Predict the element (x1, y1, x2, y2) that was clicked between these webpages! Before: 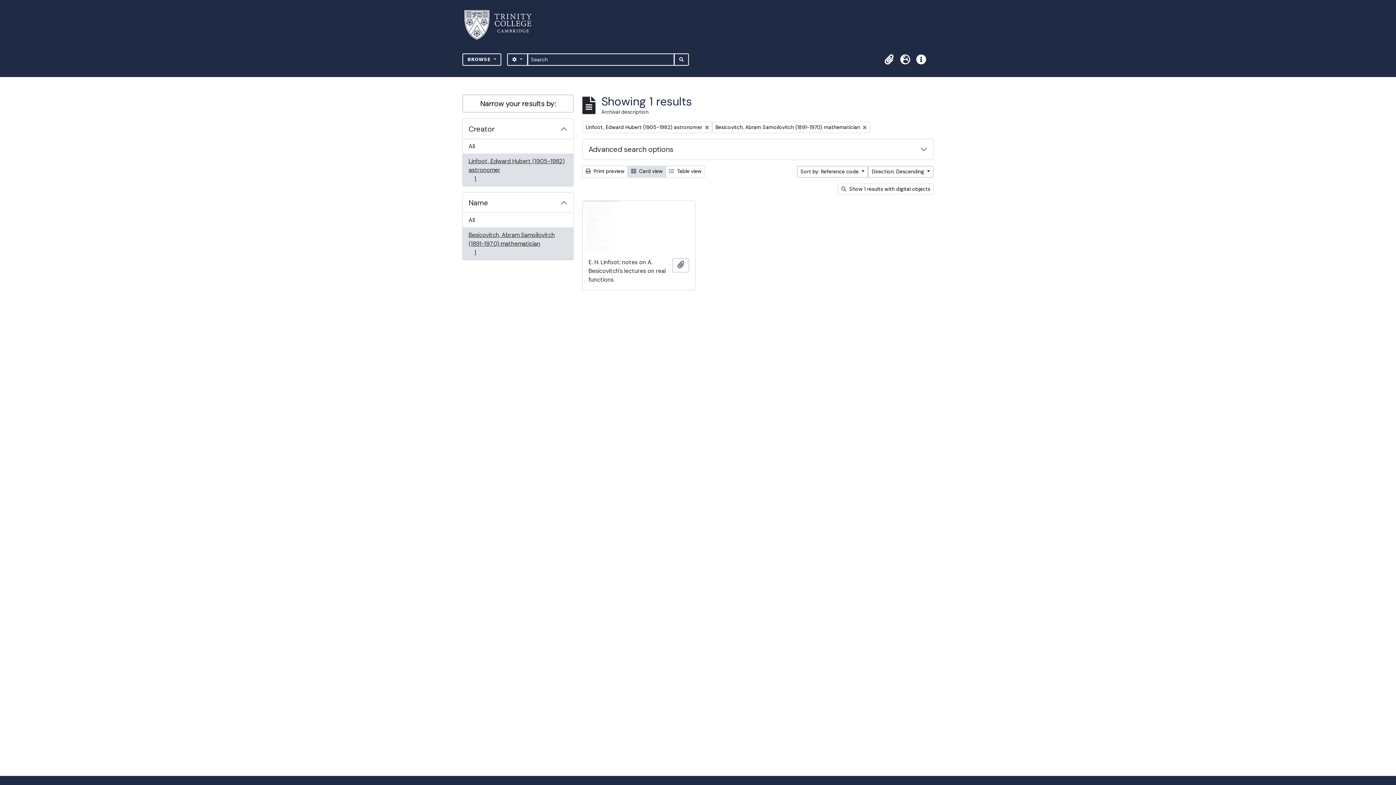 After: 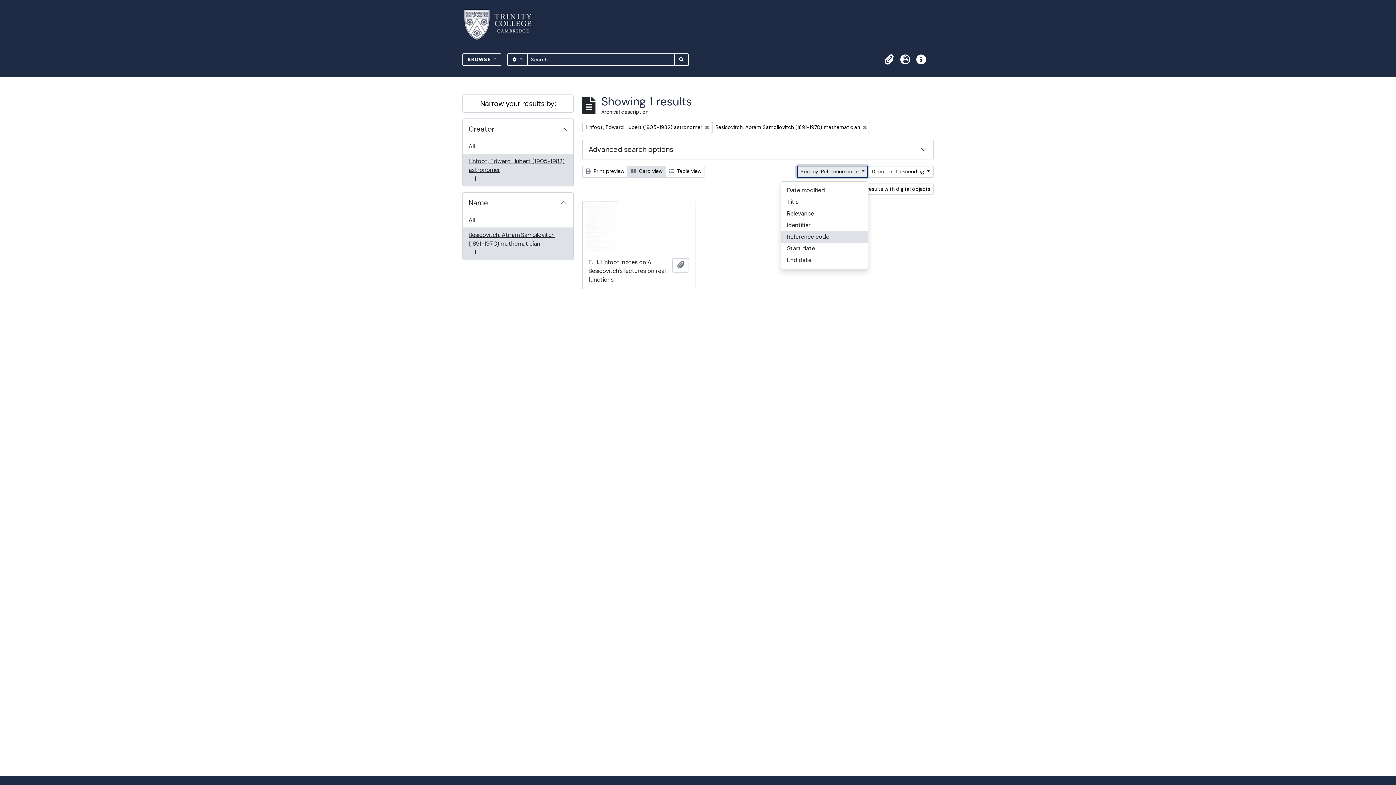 Action: label: Sort by: Reference code  bbox: (797, 165, 868, 177)